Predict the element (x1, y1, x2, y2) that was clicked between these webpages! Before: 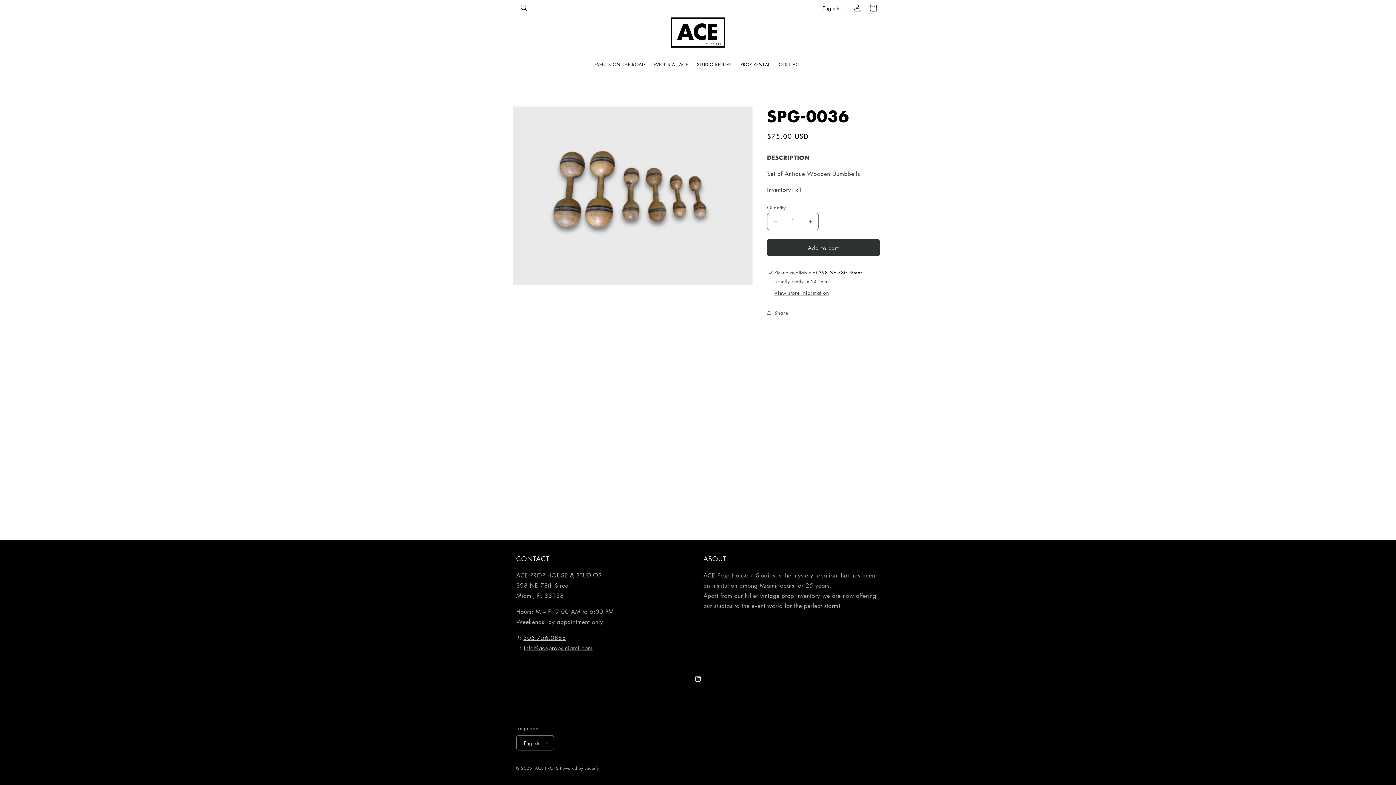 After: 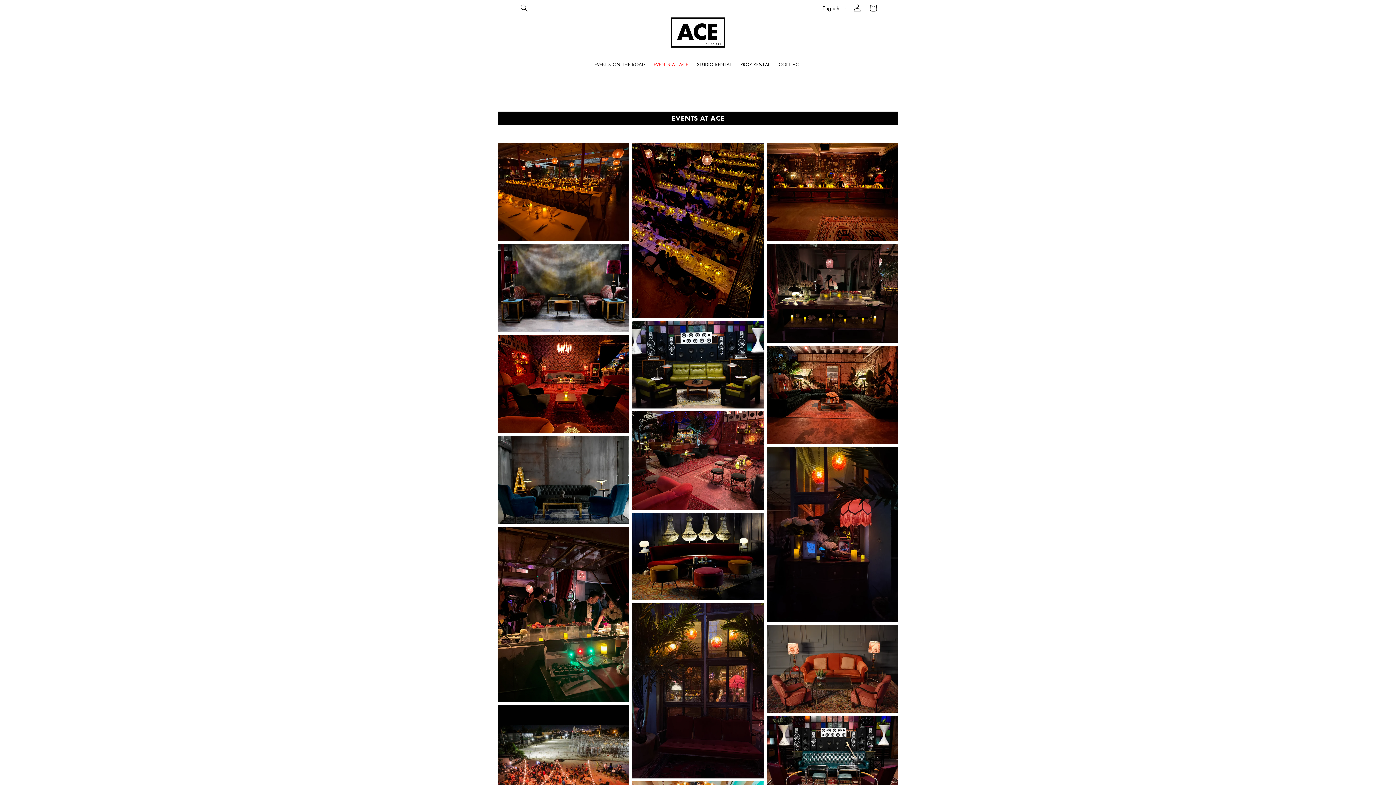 Action: label: EVENTS AT ACE bbox: (649, 57, 692, 71)